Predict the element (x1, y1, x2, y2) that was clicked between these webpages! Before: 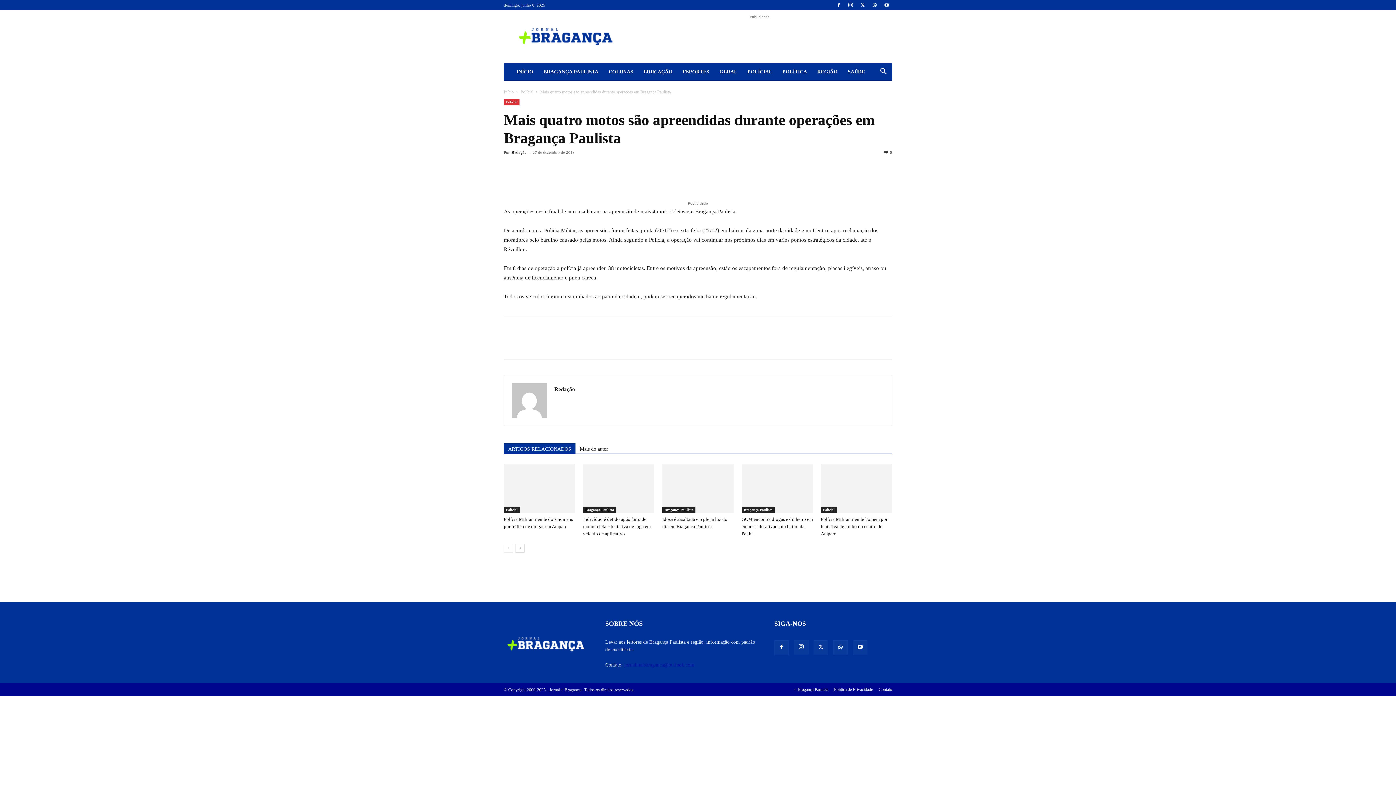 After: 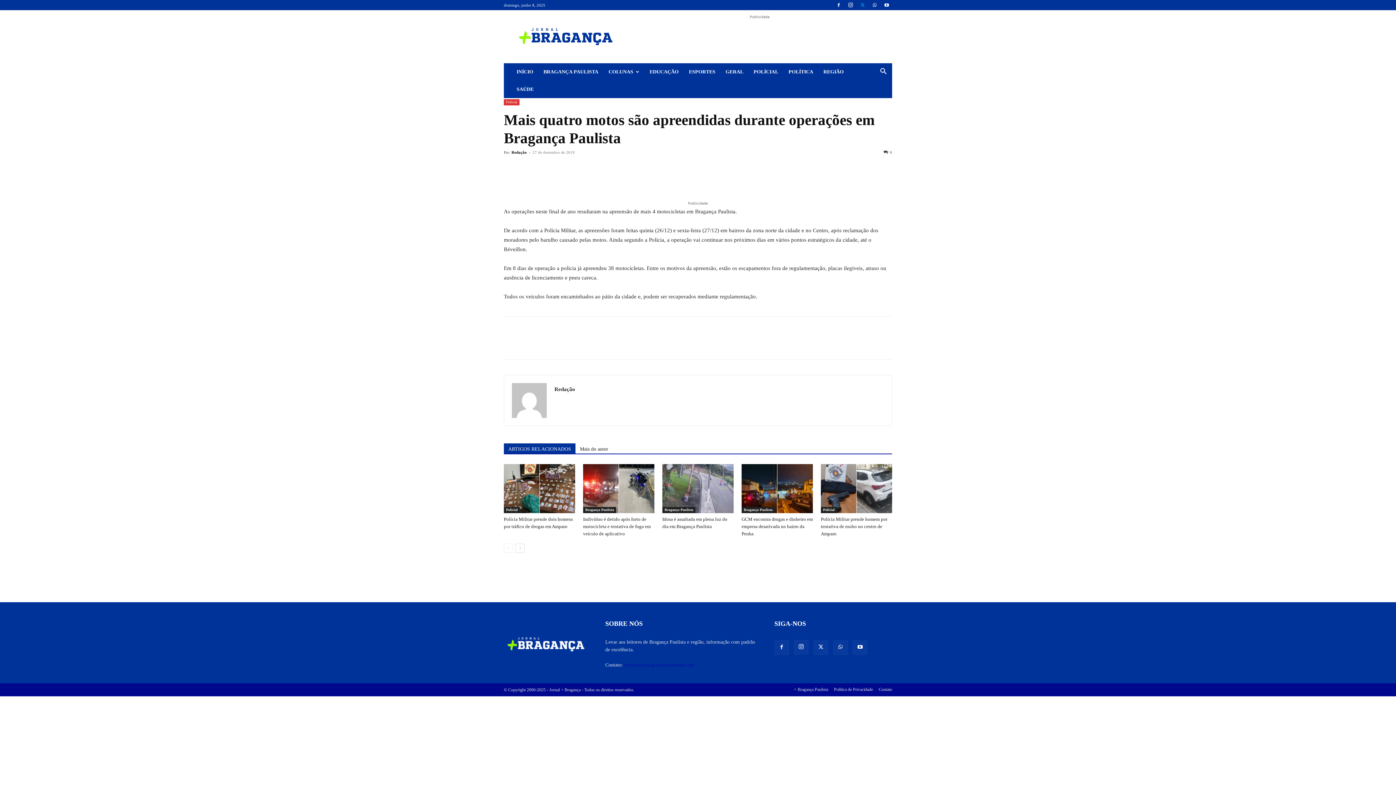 Action: bbox: (857, 0, 868, 10)